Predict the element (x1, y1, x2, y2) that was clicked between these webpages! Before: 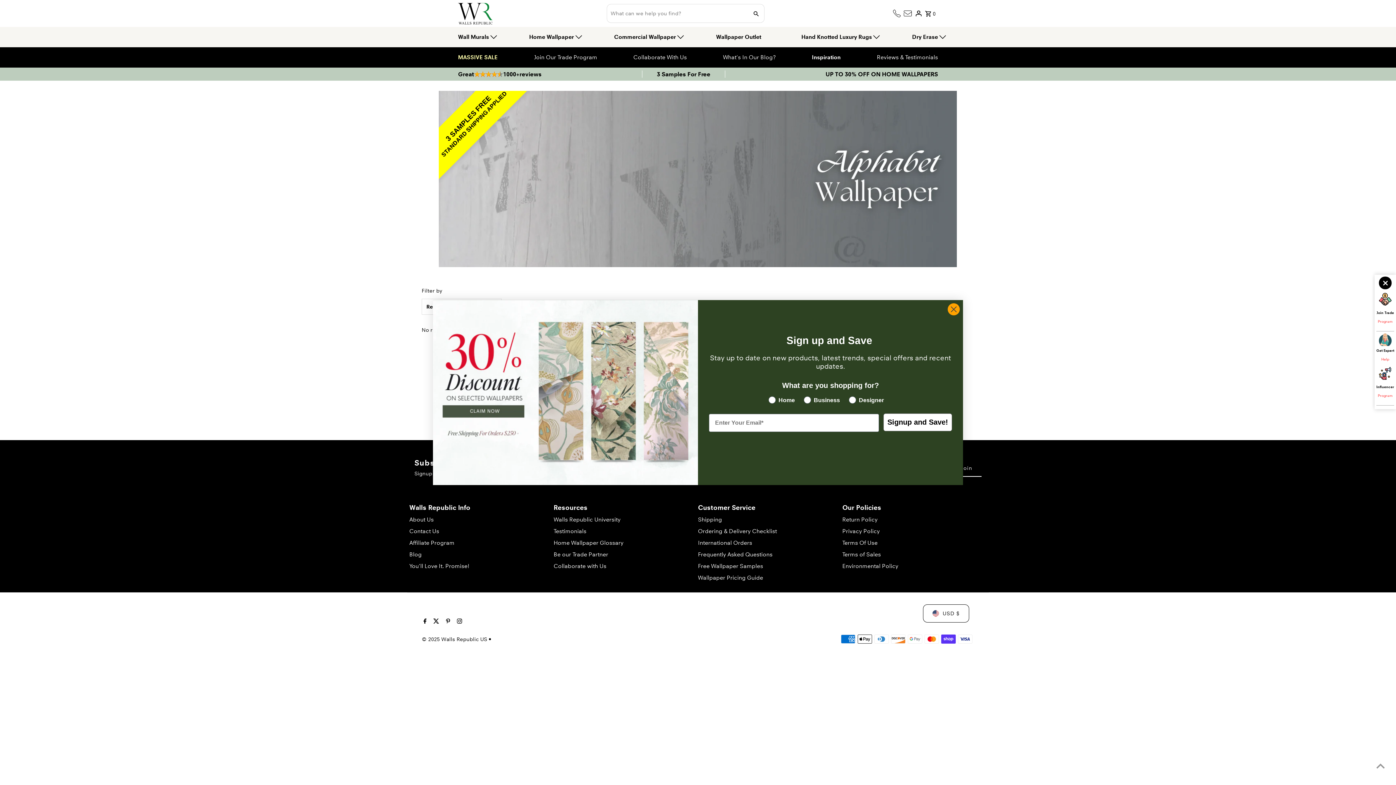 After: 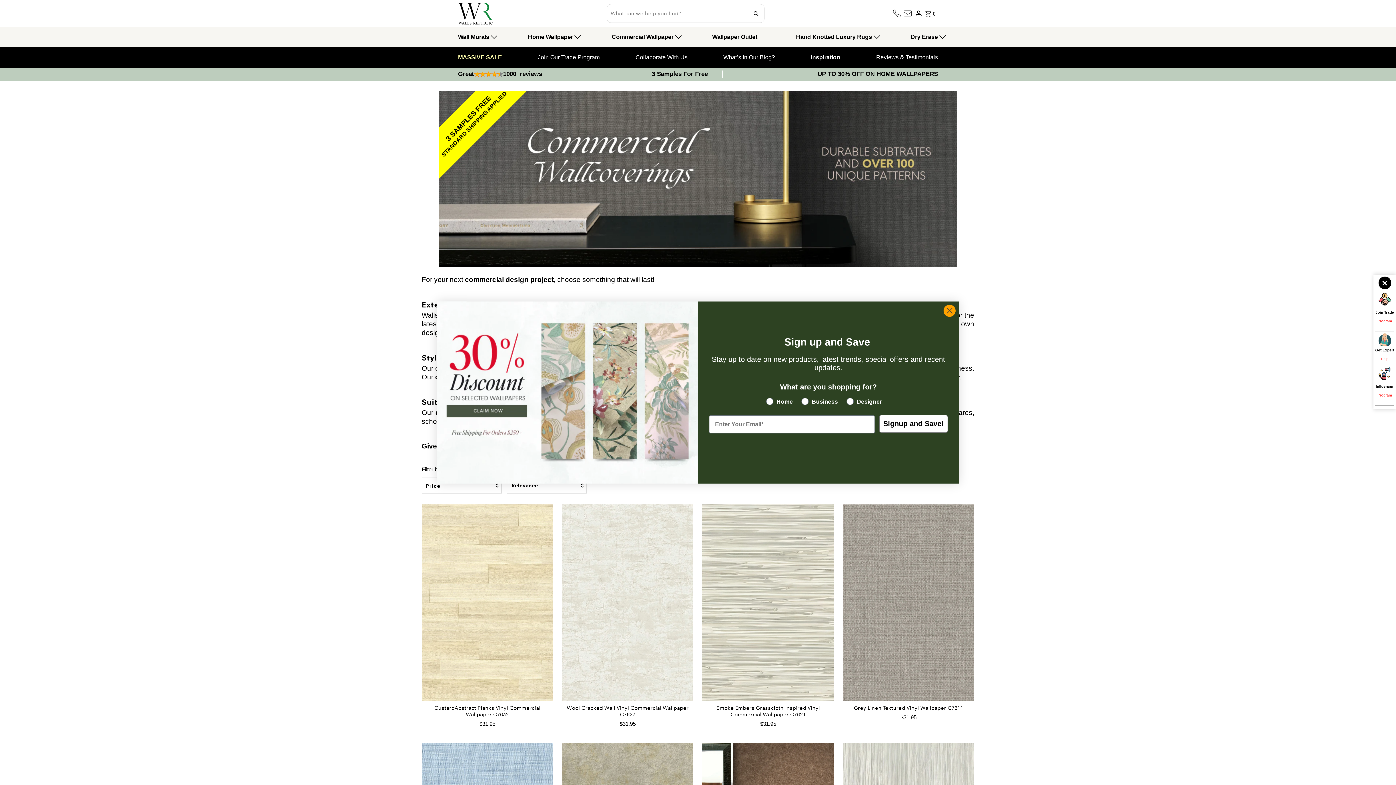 Action: label: Commercial Wallpaper bbox: (614, 33, 676, 40)